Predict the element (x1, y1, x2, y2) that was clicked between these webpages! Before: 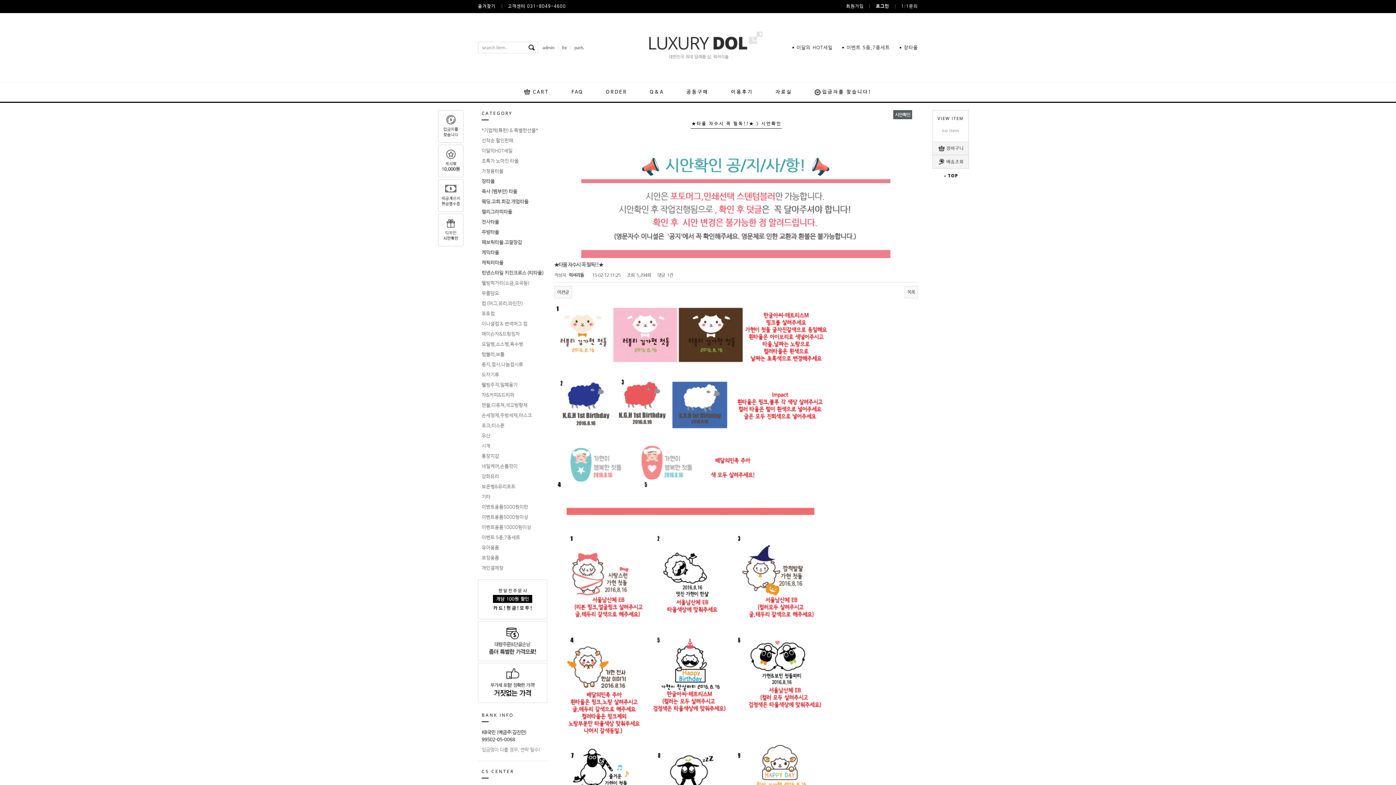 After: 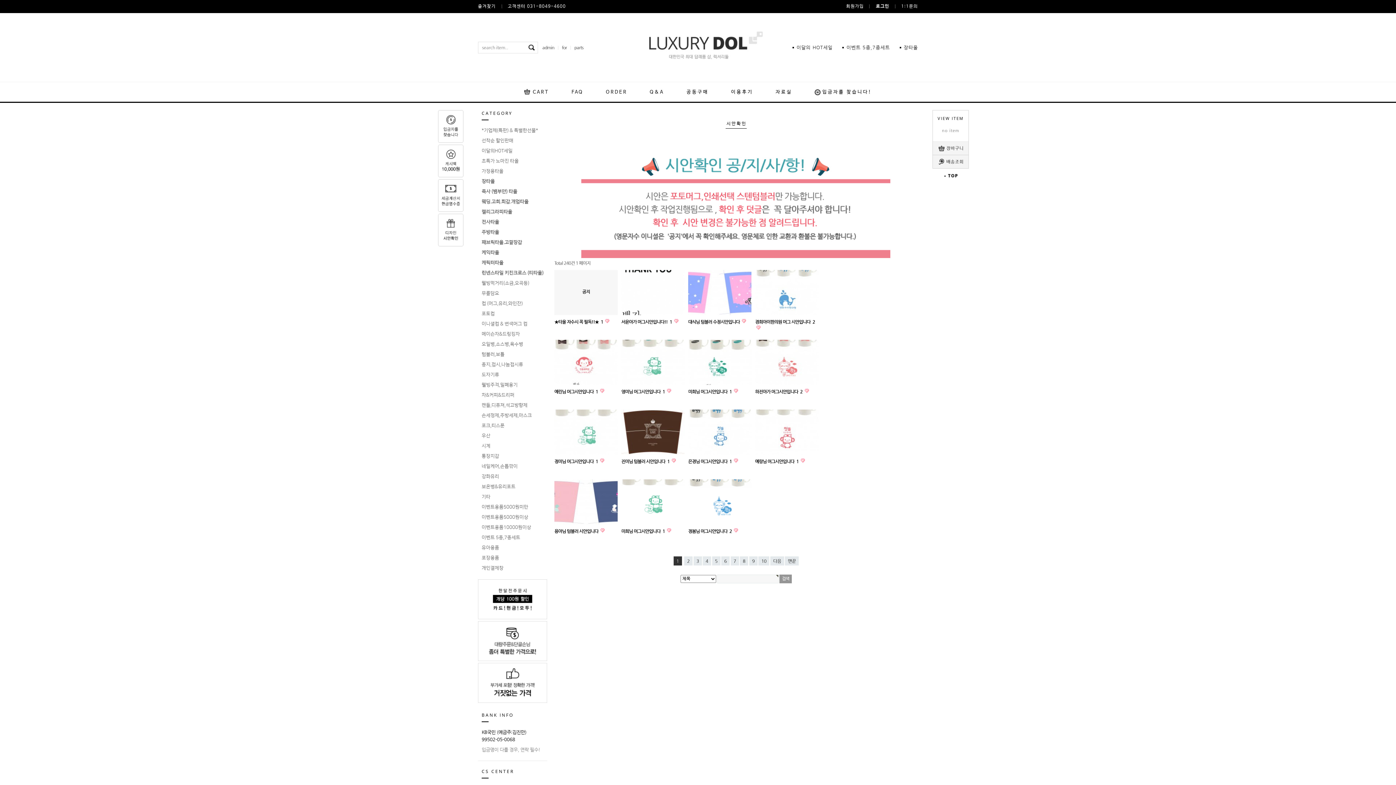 Action: label: 목록 bbox: (904, 286, 918, 298)